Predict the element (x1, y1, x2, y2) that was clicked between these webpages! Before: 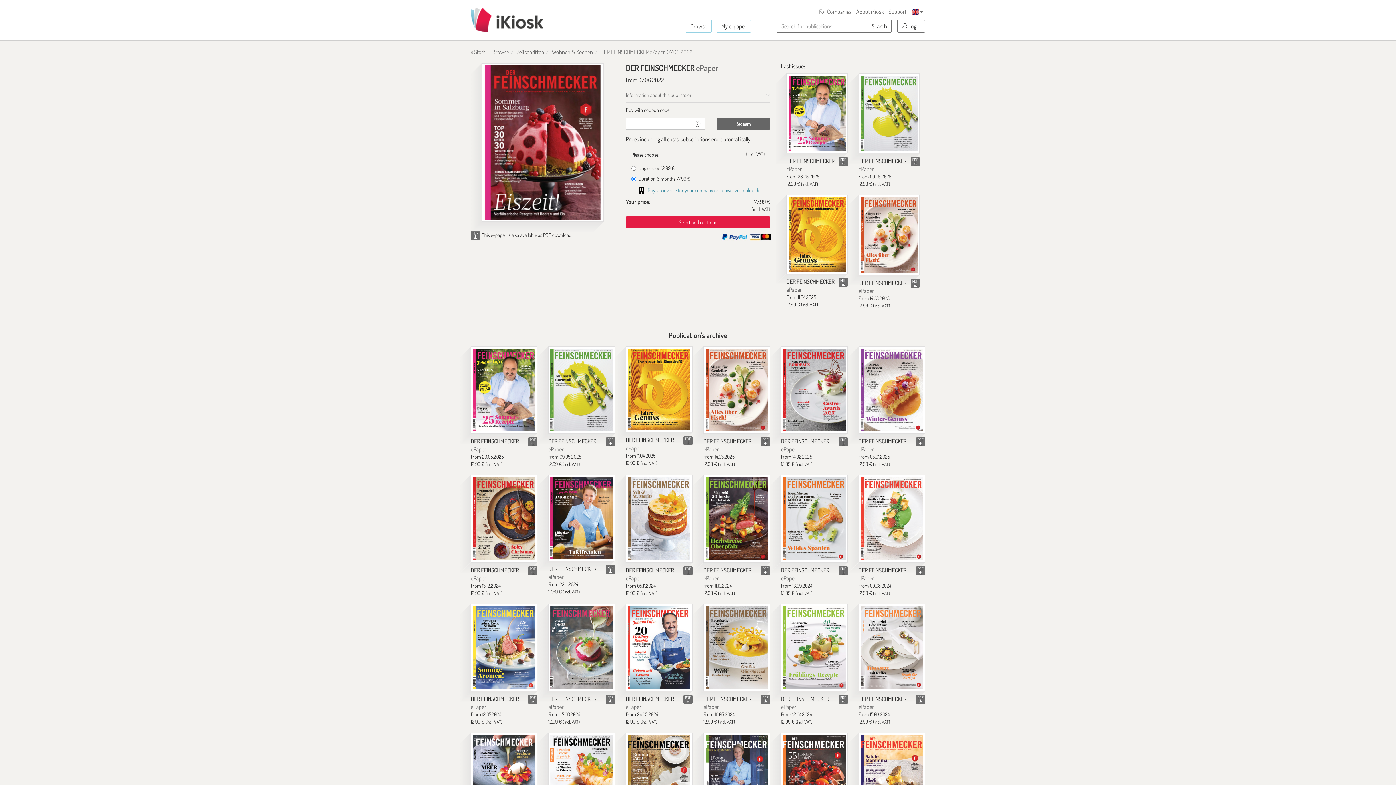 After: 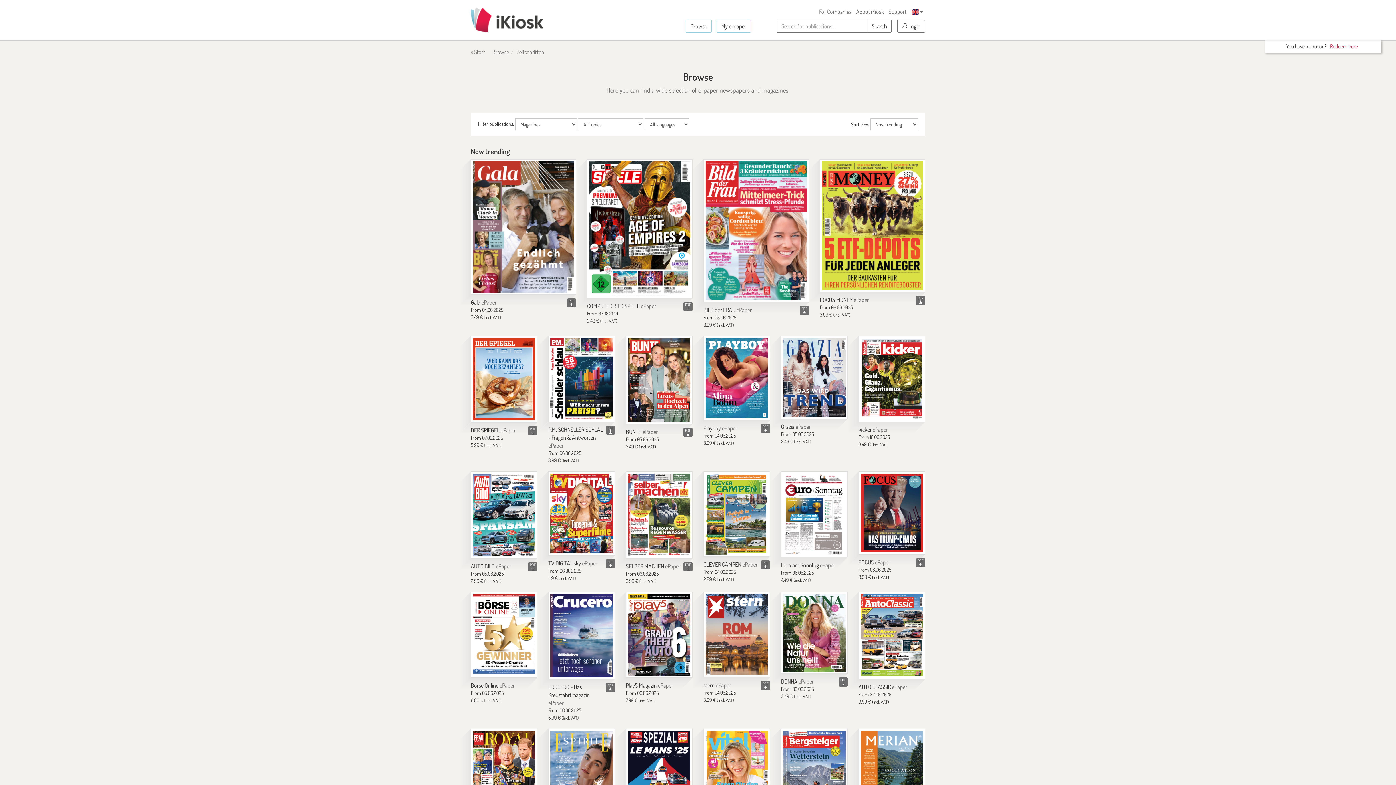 Action: bbox: (516, 48, 544, 55) label: Zeitschriften